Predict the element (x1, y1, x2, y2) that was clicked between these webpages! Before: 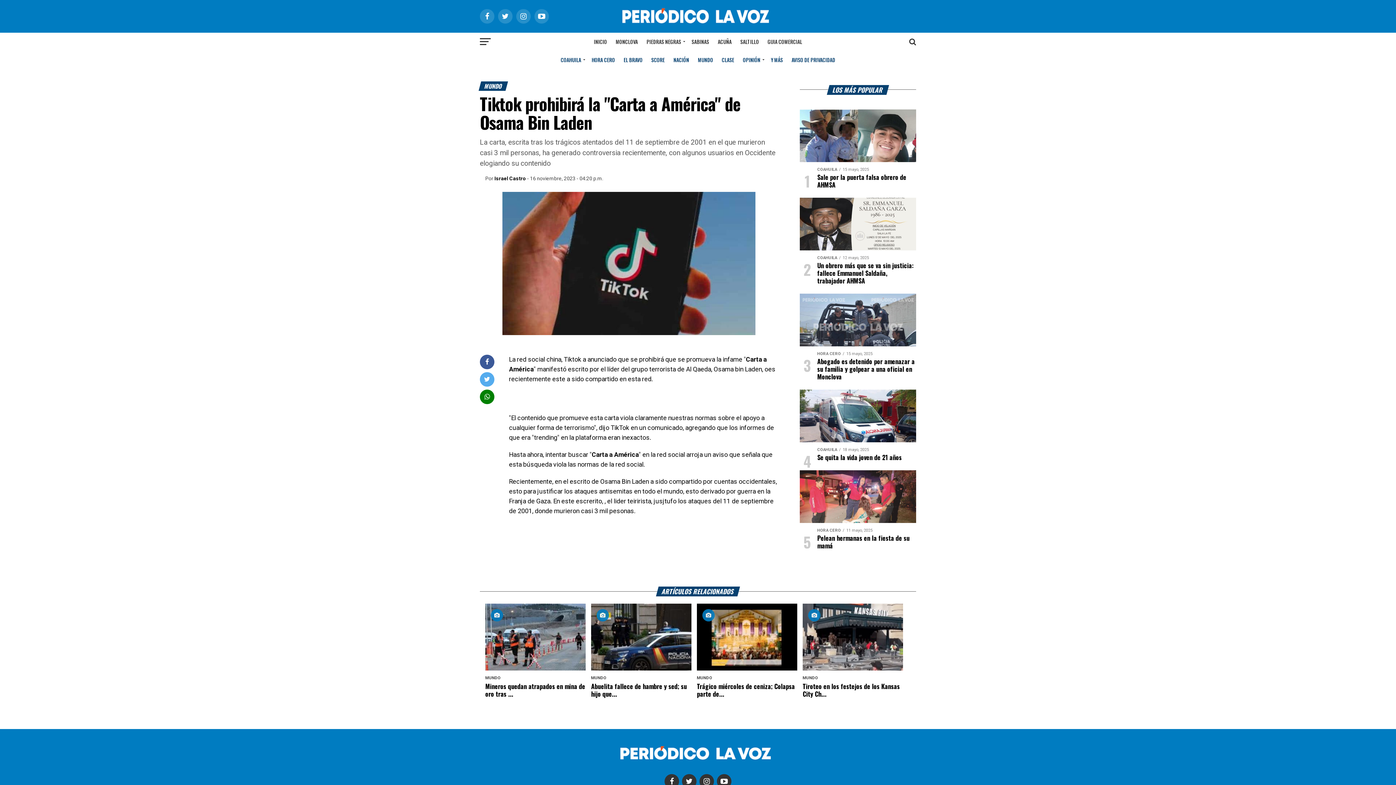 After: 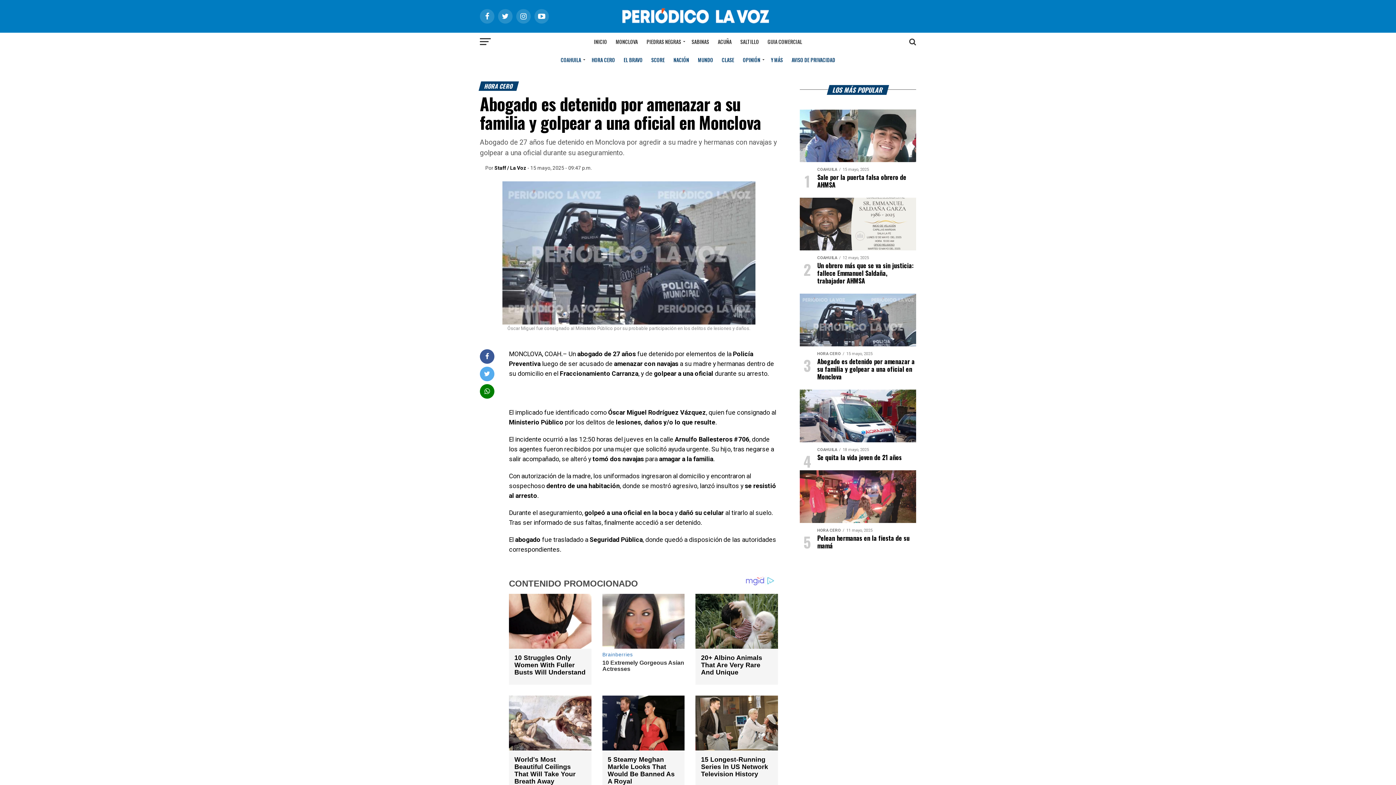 Action: bbox: (817, 356, 914, 381) label: Abogado es detenido por amenazar a su familia y golpear a una oficial en Monclova